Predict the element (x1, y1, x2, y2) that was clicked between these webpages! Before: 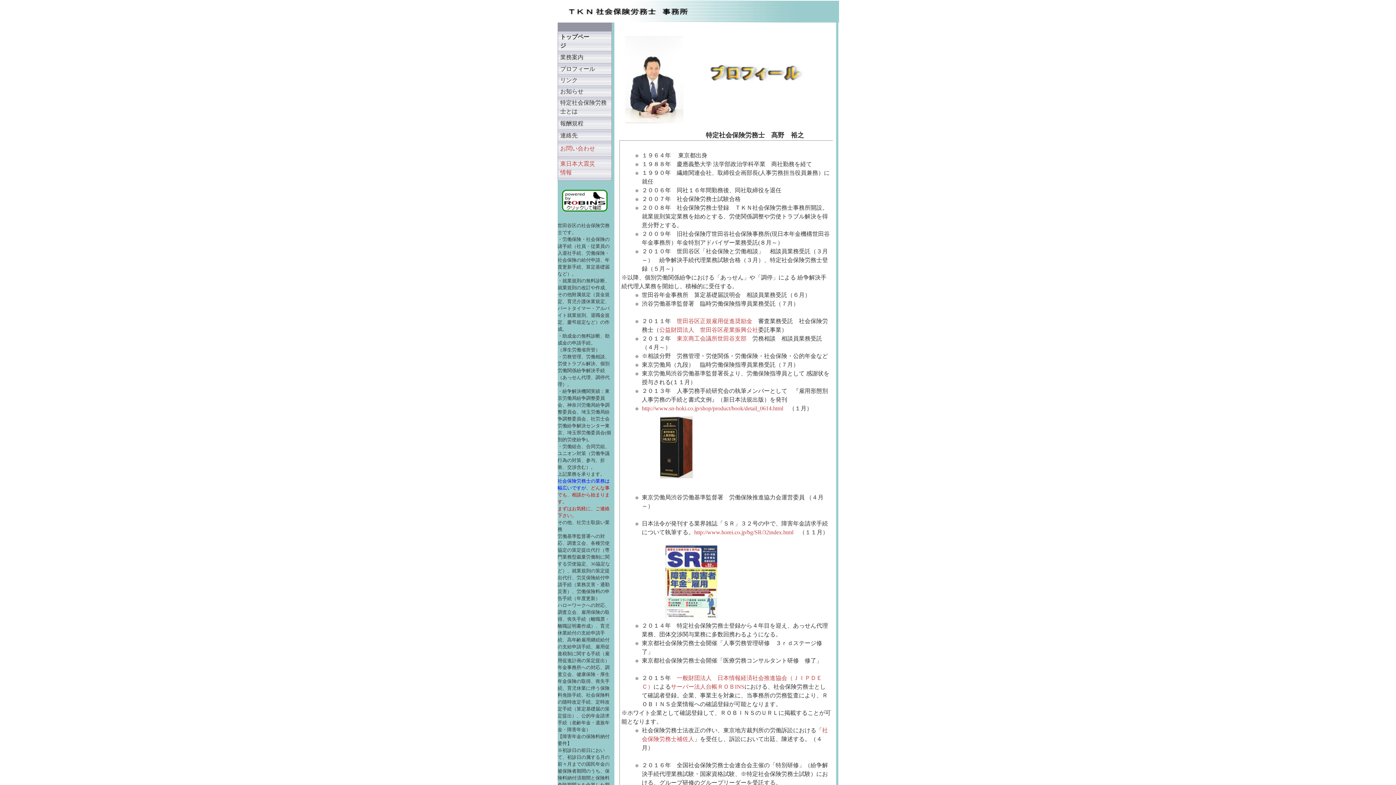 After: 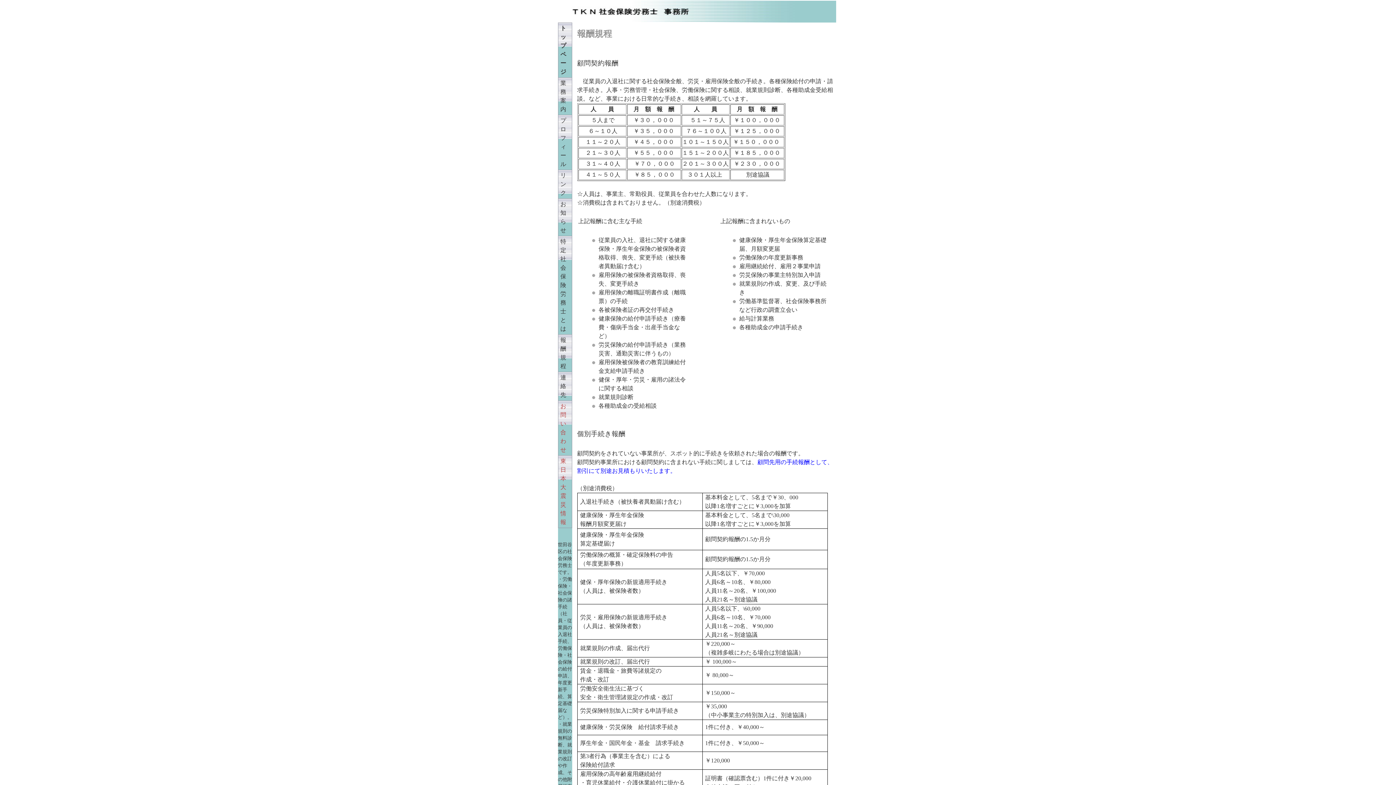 Action: bbox: (560, 120, 595, 126) label: 報酬規程　　